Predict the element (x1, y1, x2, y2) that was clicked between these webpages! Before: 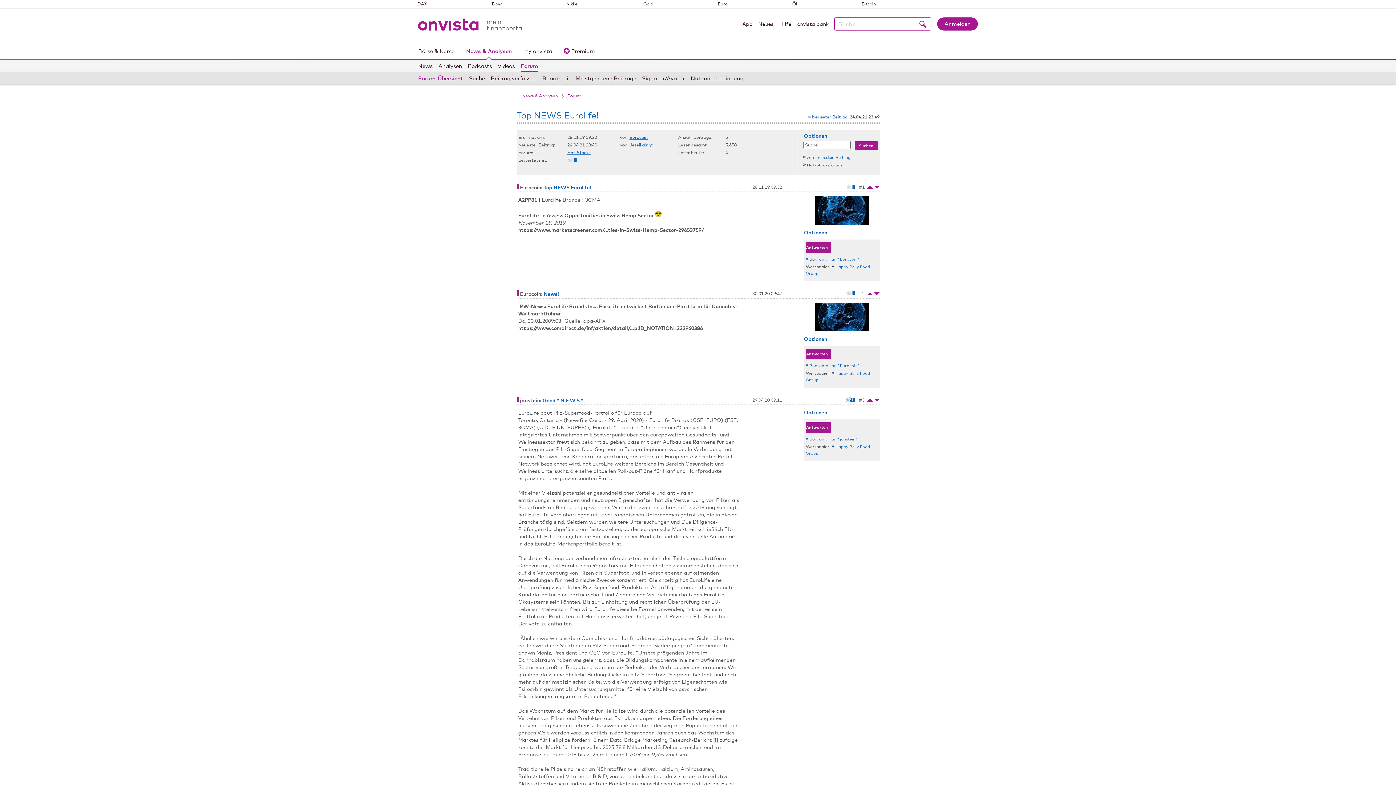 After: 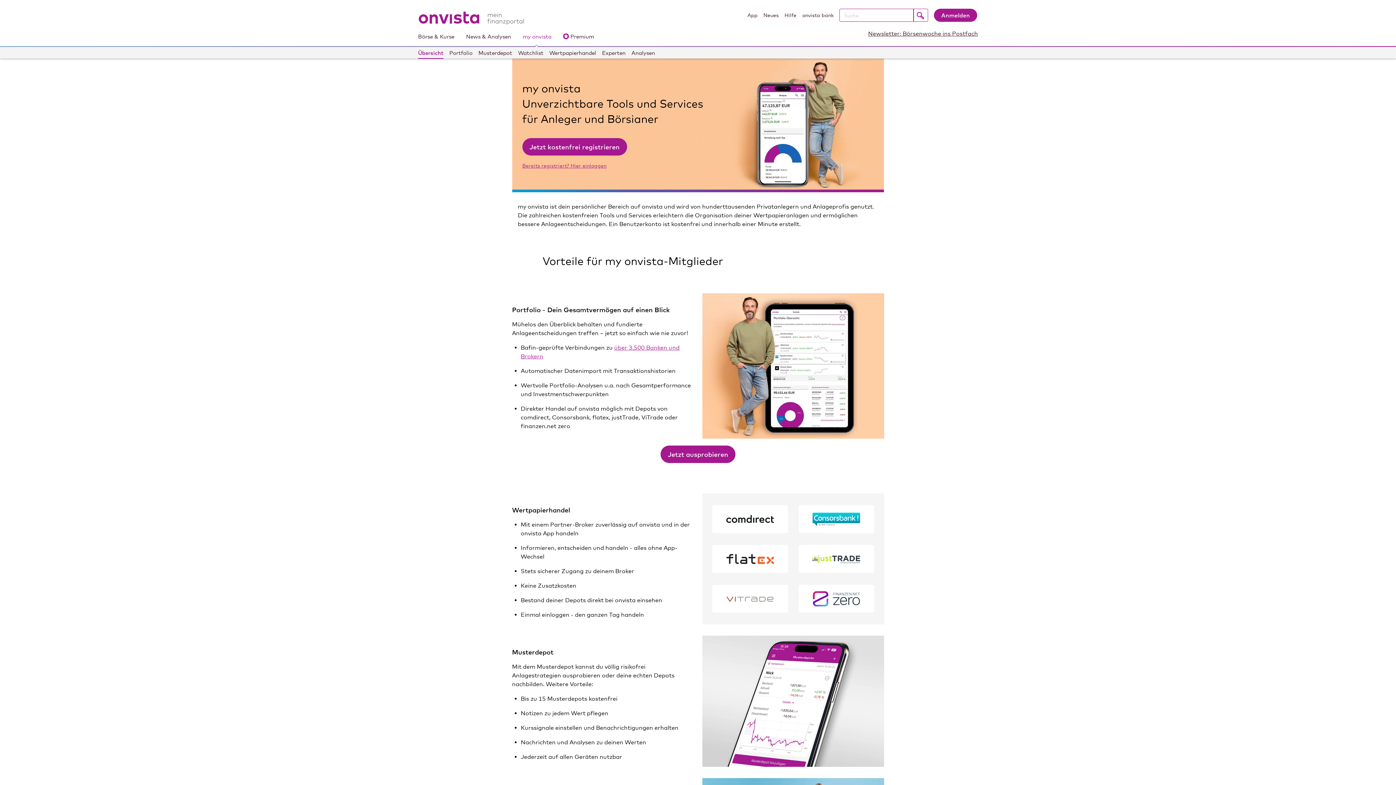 Action: bbox: (523, 44, 552, 58) label: my onvista